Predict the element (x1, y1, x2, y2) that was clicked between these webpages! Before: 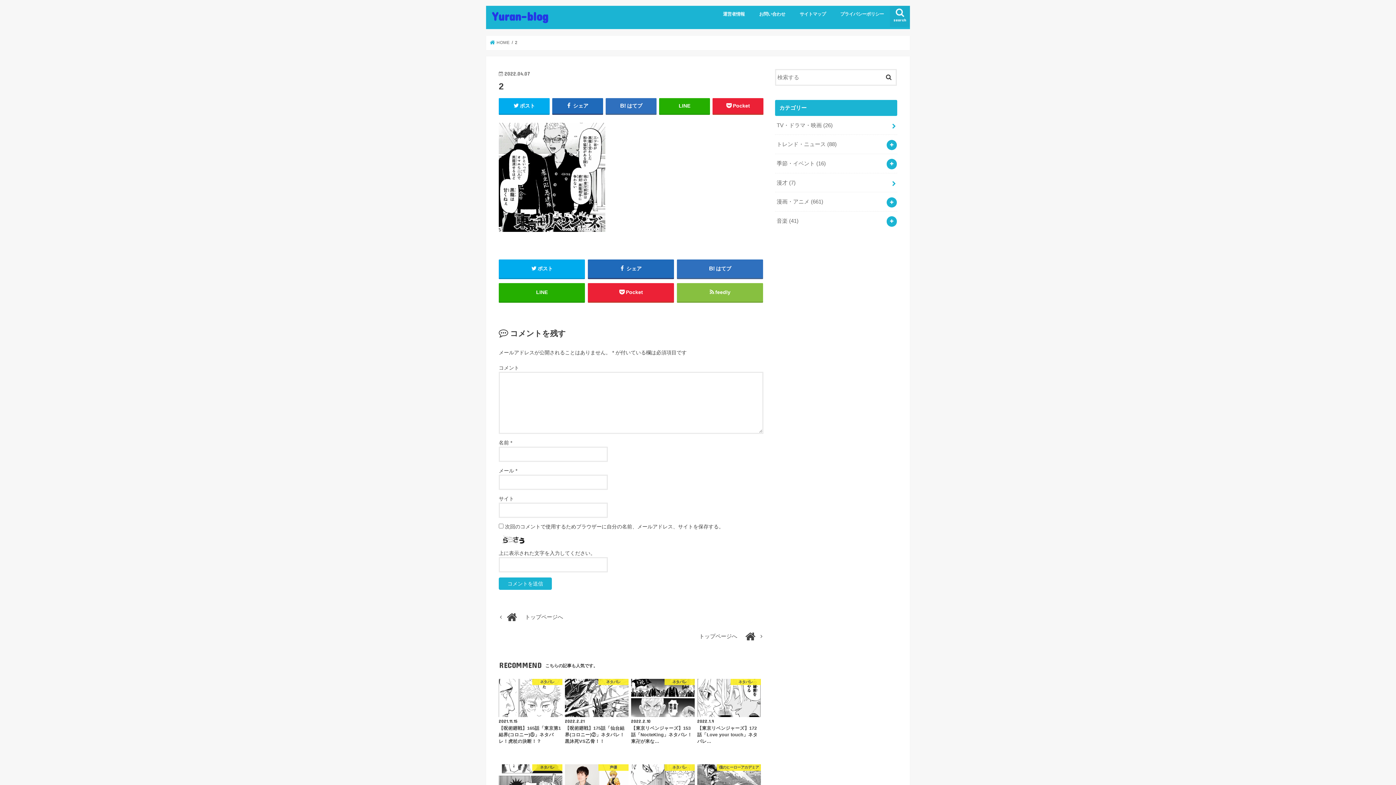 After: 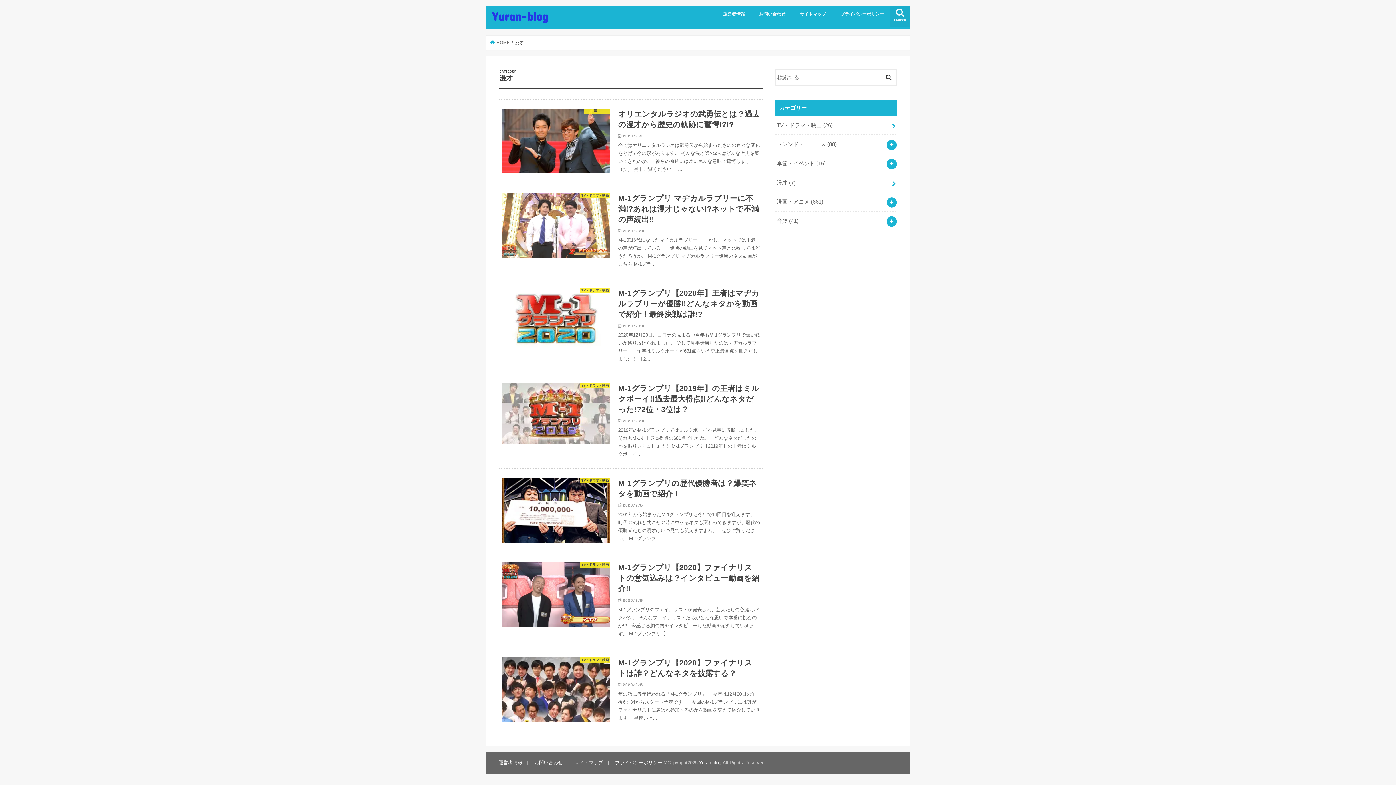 Action: label: 漫才 (7) bbox: (775, 173, 897, 192)